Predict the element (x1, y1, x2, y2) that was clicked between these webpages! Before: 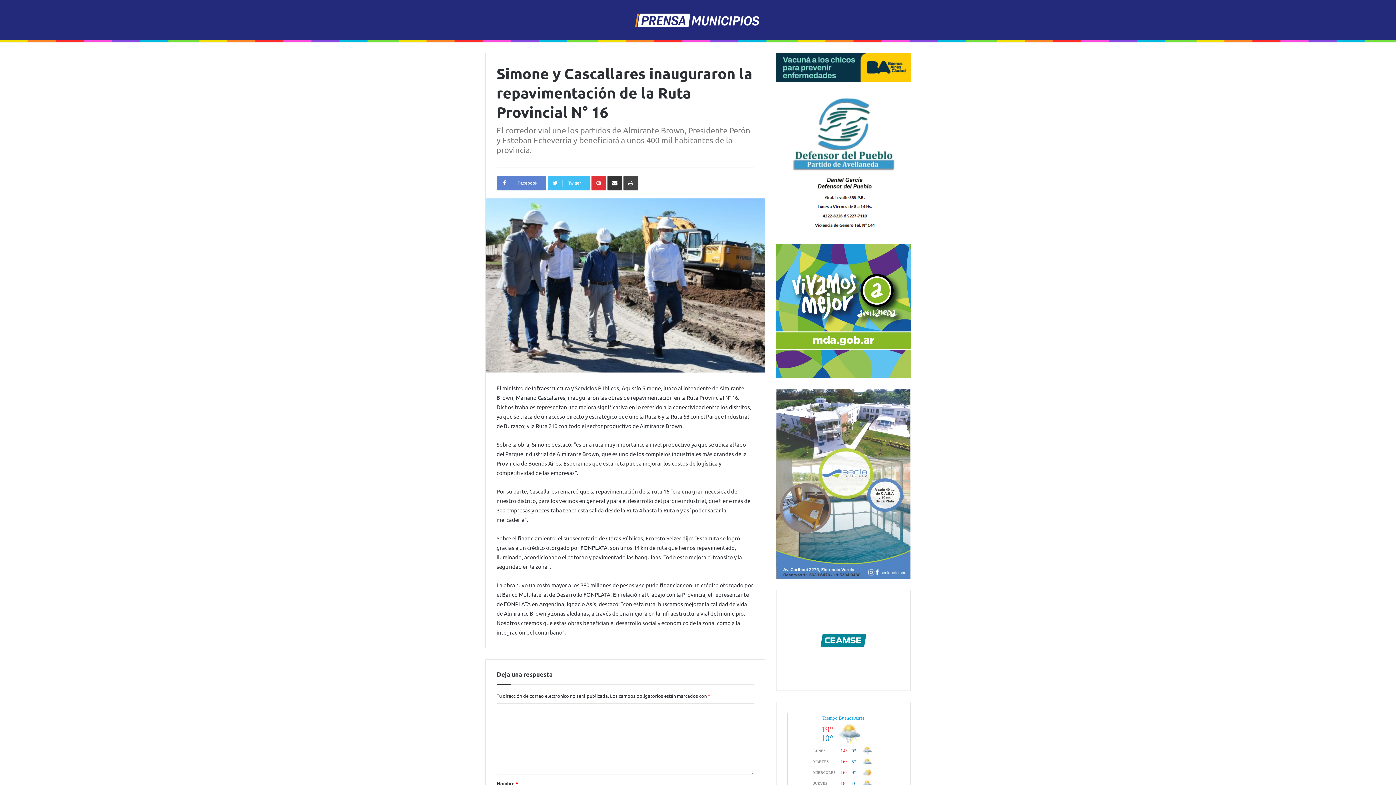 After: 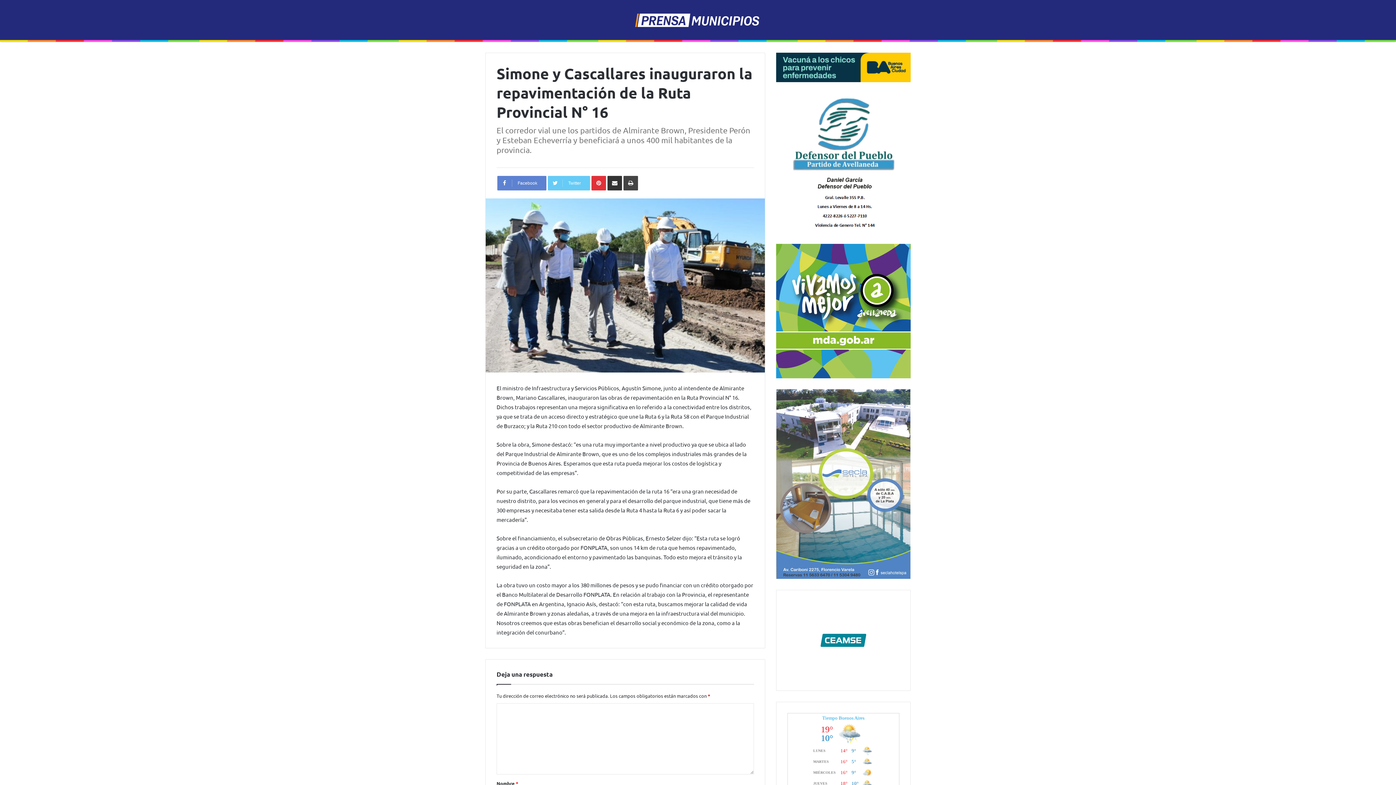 Action: bbox: (548, 175, 590, 190) label: Twitter